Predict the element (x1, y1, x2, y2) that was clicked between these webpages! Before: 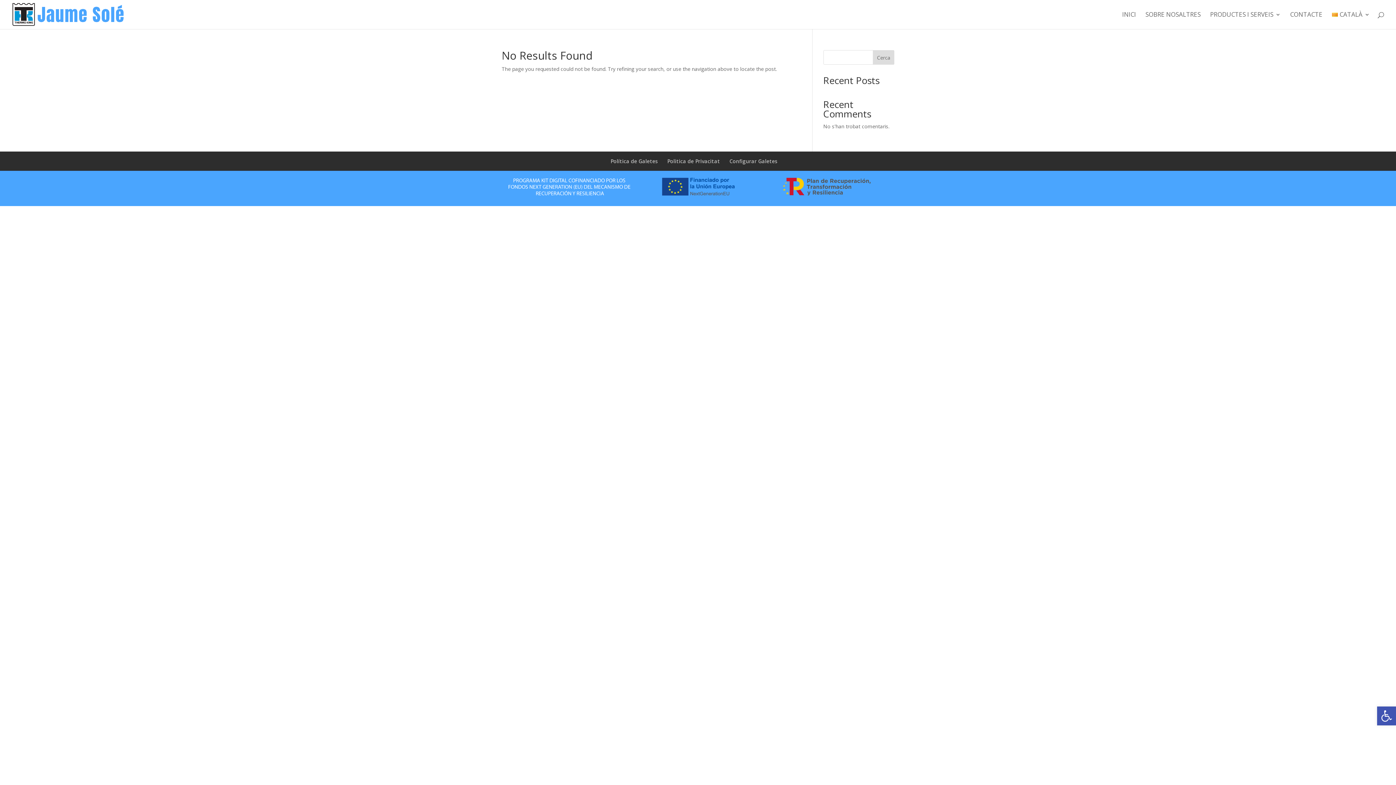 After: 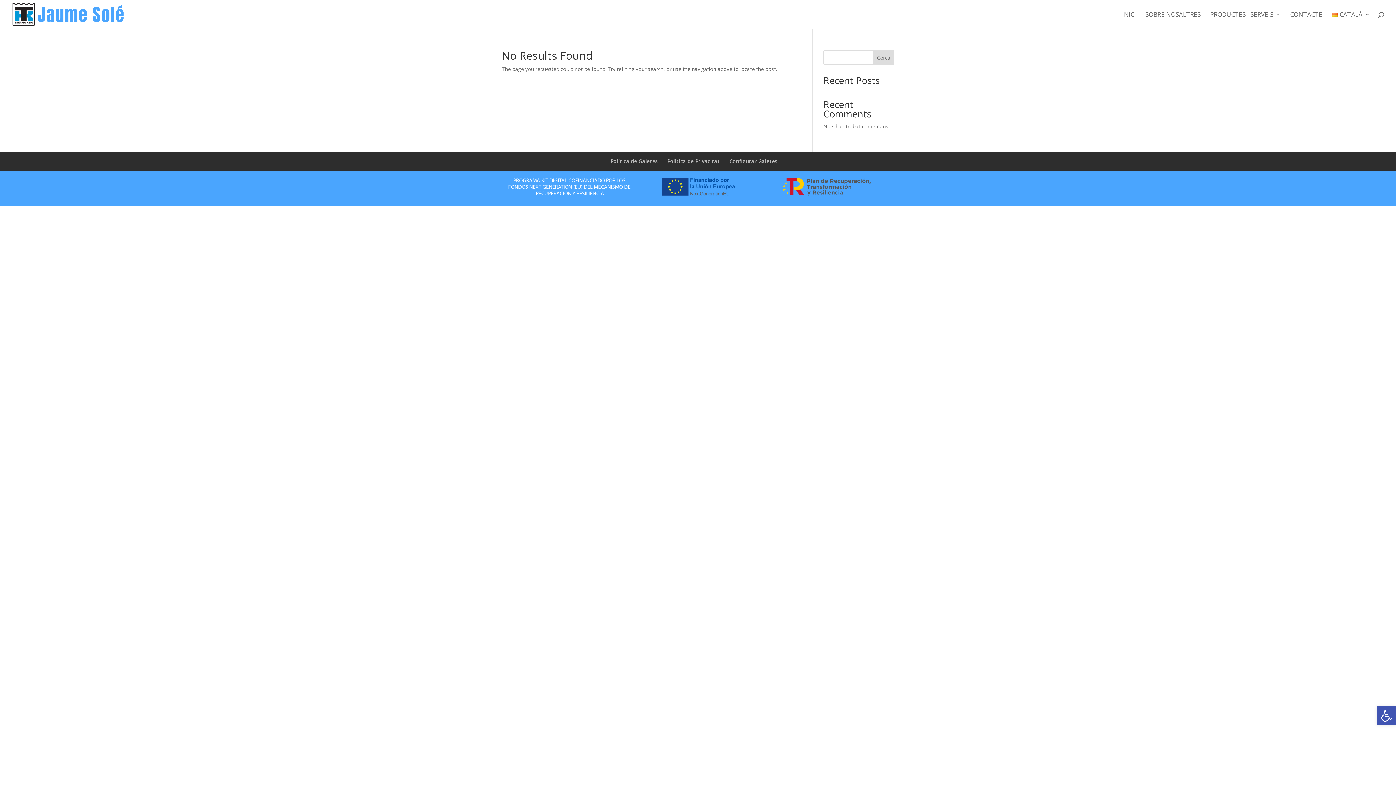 Action: label: Cerca bbox: (873, 50, 894, 64)